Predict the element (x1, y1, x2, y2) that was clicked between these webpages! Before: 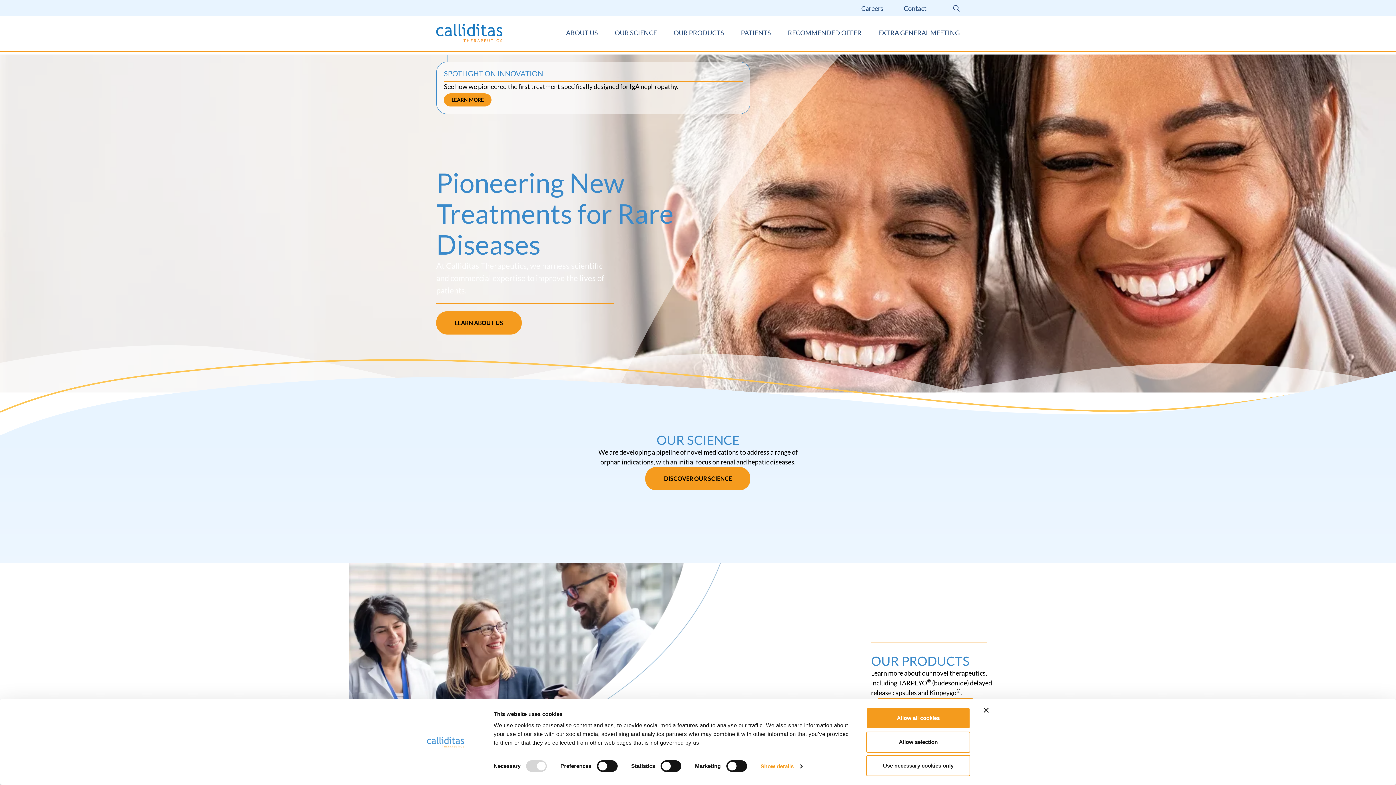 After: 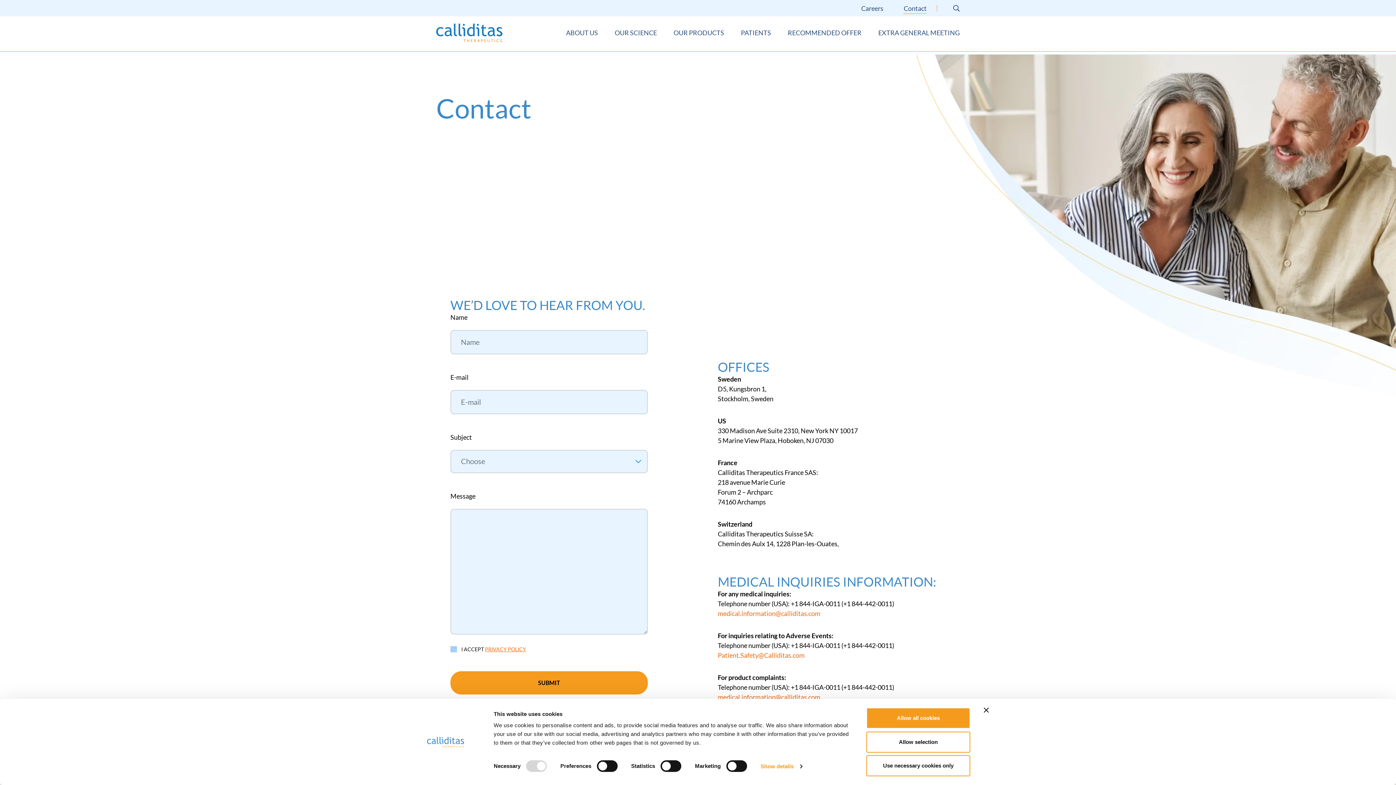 Action: bbox: (893, 4, 937, 11) label: Contact